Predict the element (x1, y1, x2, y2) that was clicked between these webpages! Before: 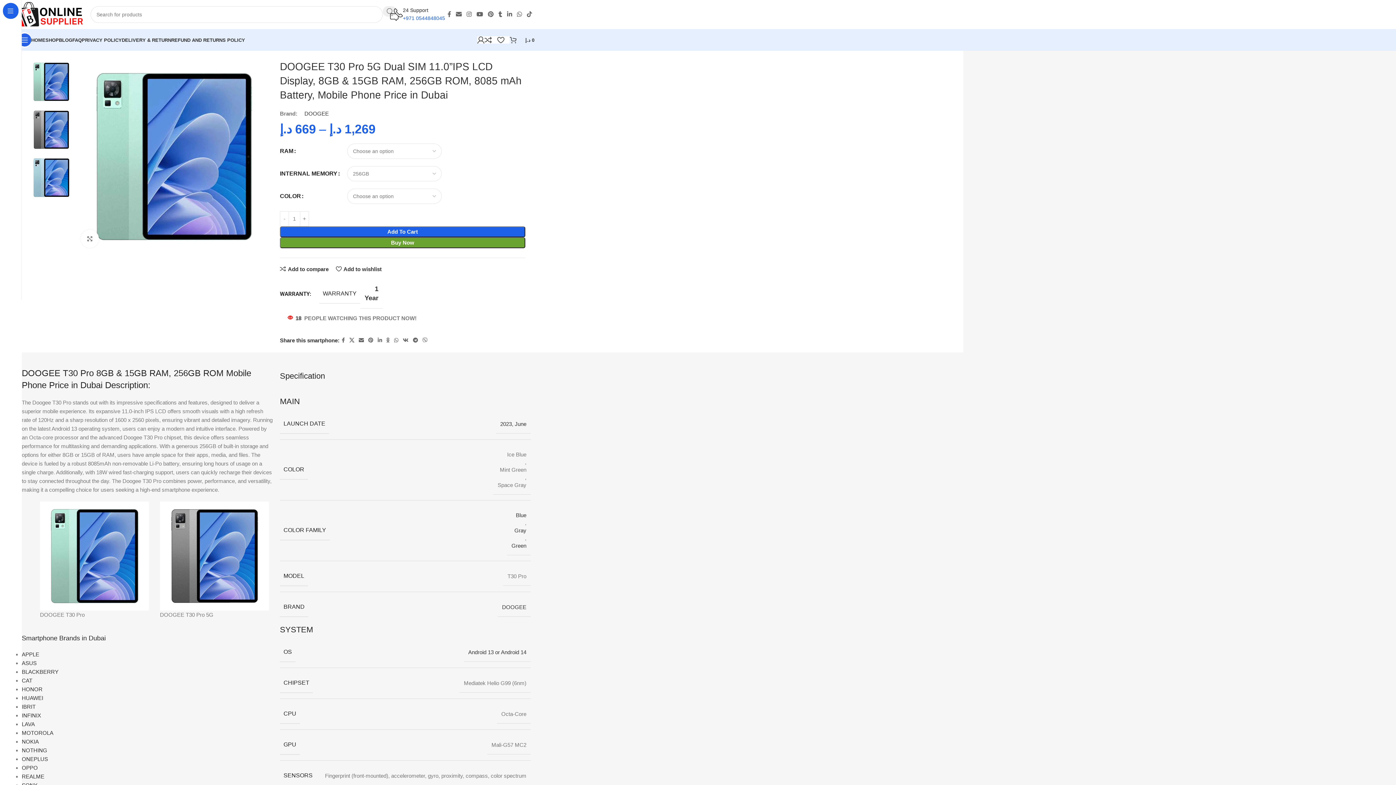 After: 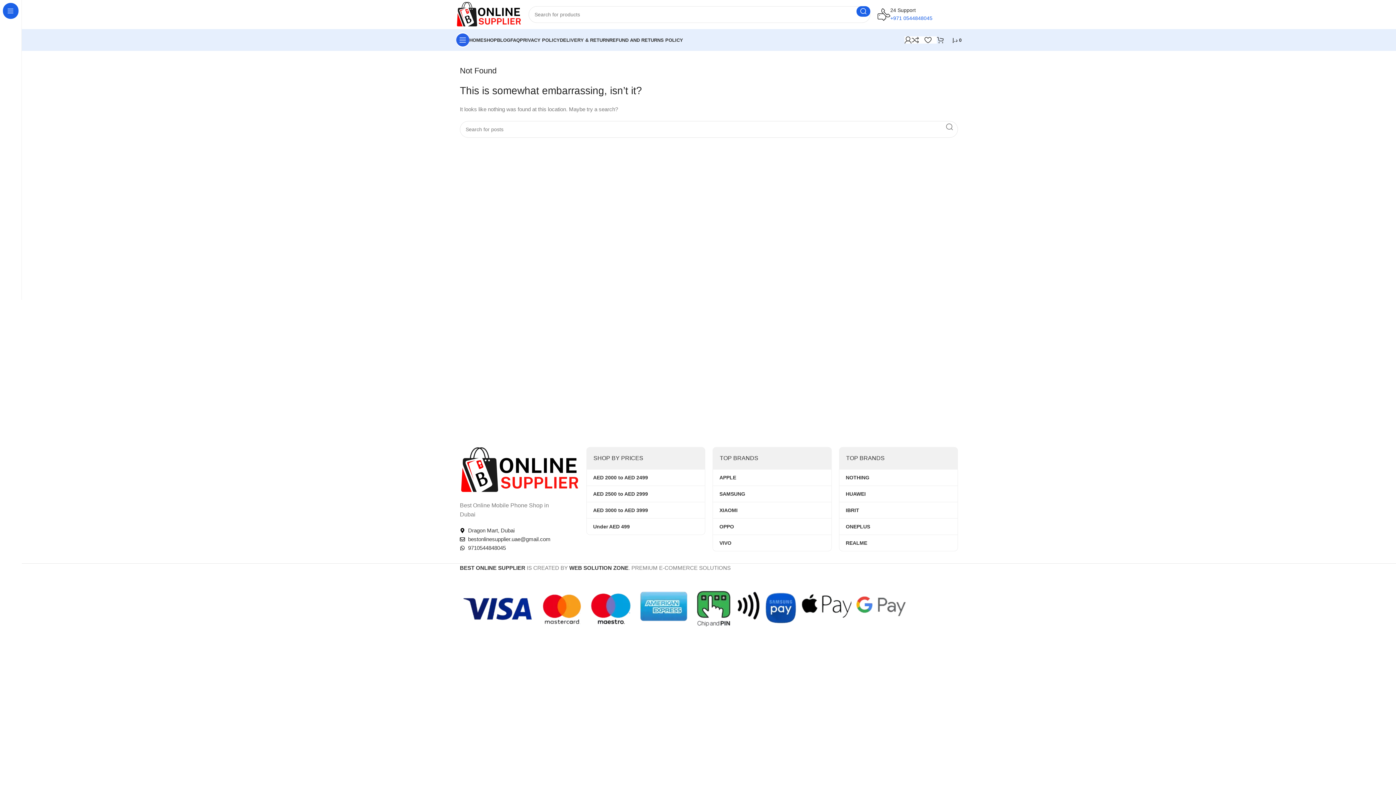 Action: label: BLACKBERRY bbox: (21, 669, 58, 675)